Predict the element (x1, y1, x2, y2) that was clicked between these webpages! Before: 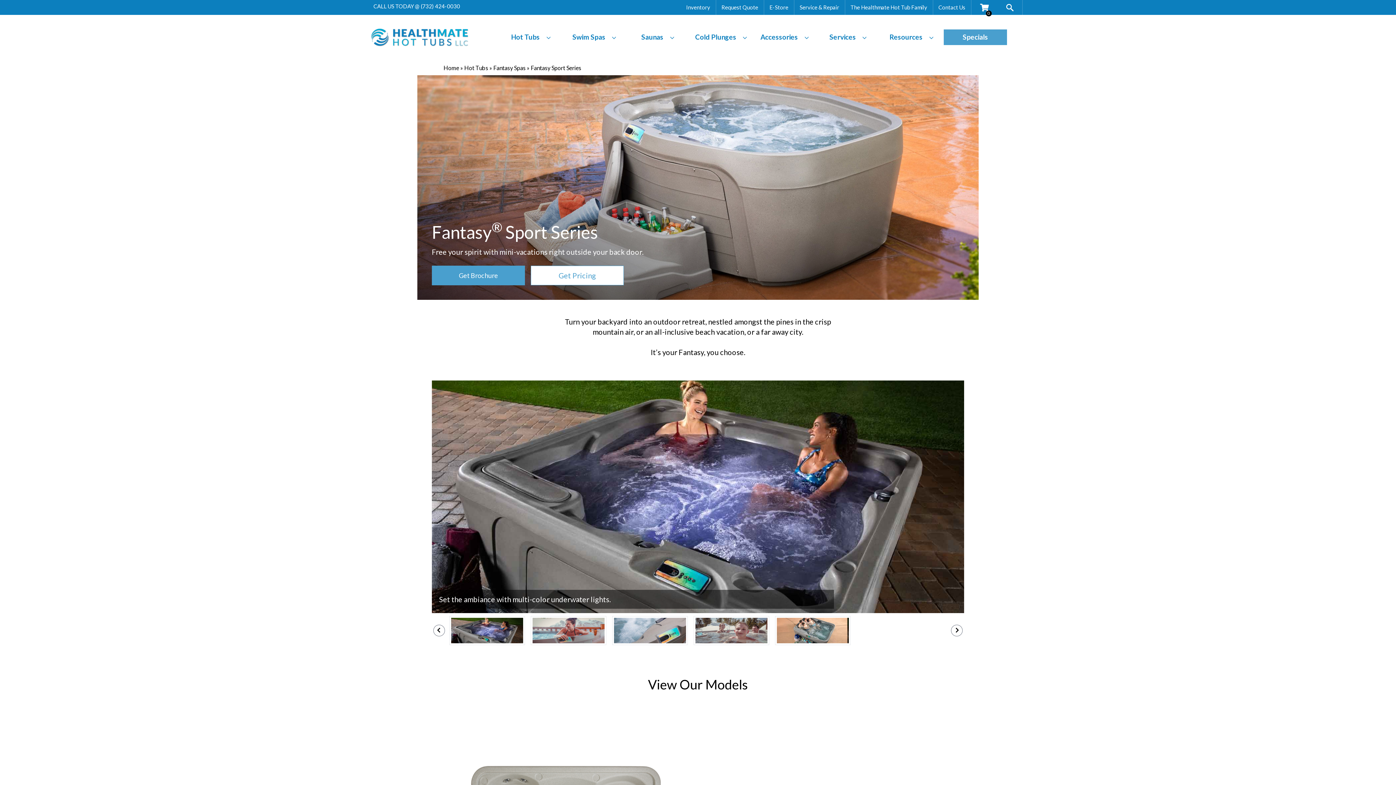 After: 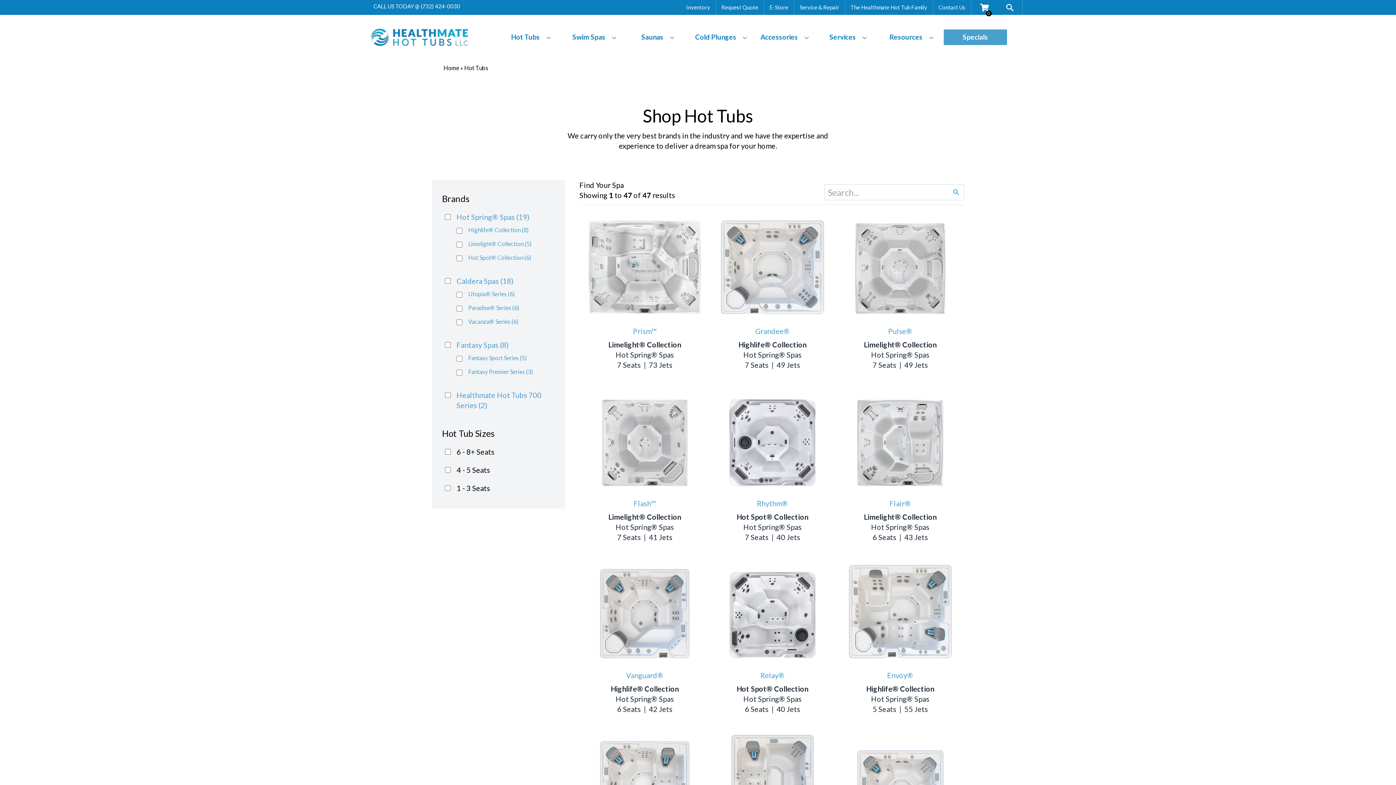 Action: bbox: (499, 29, 563, 44) label: Hot Tubs